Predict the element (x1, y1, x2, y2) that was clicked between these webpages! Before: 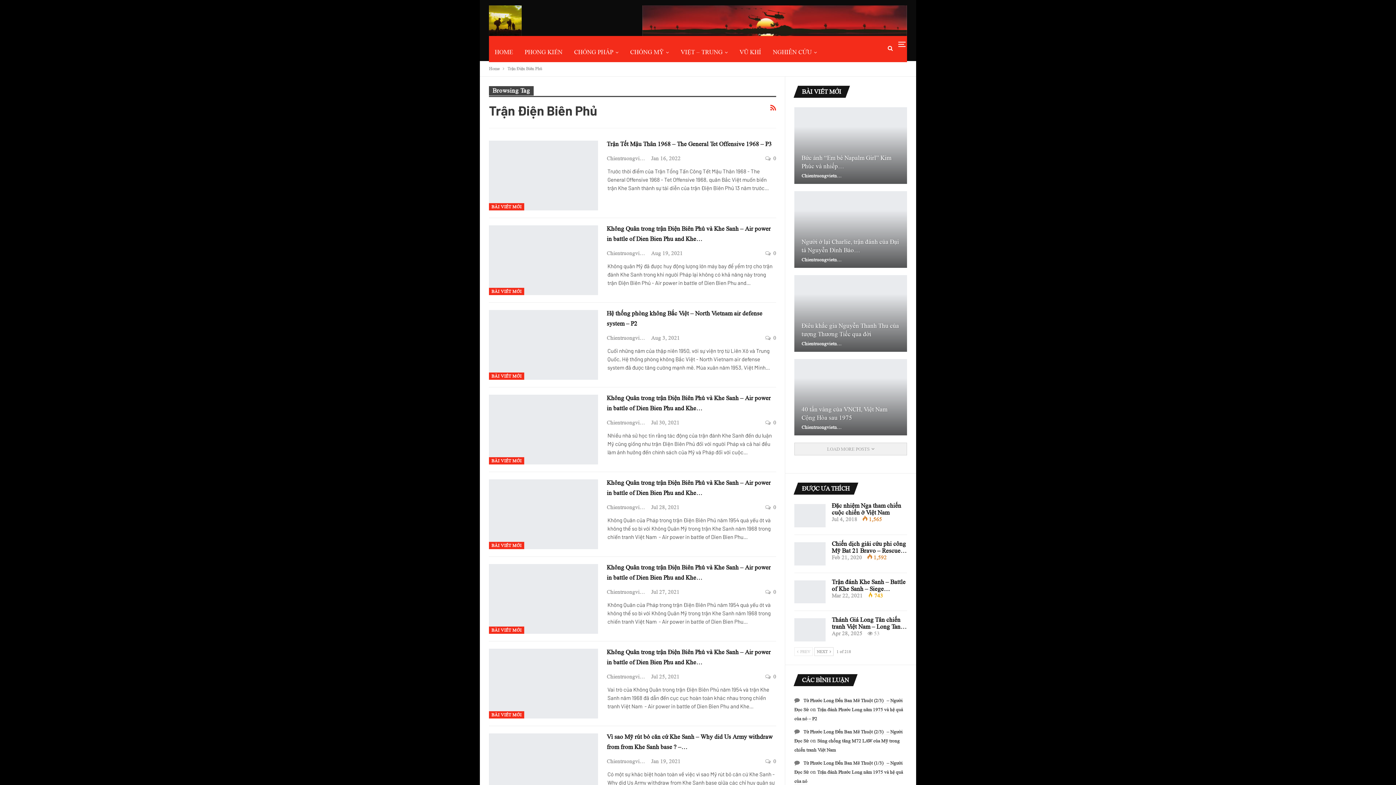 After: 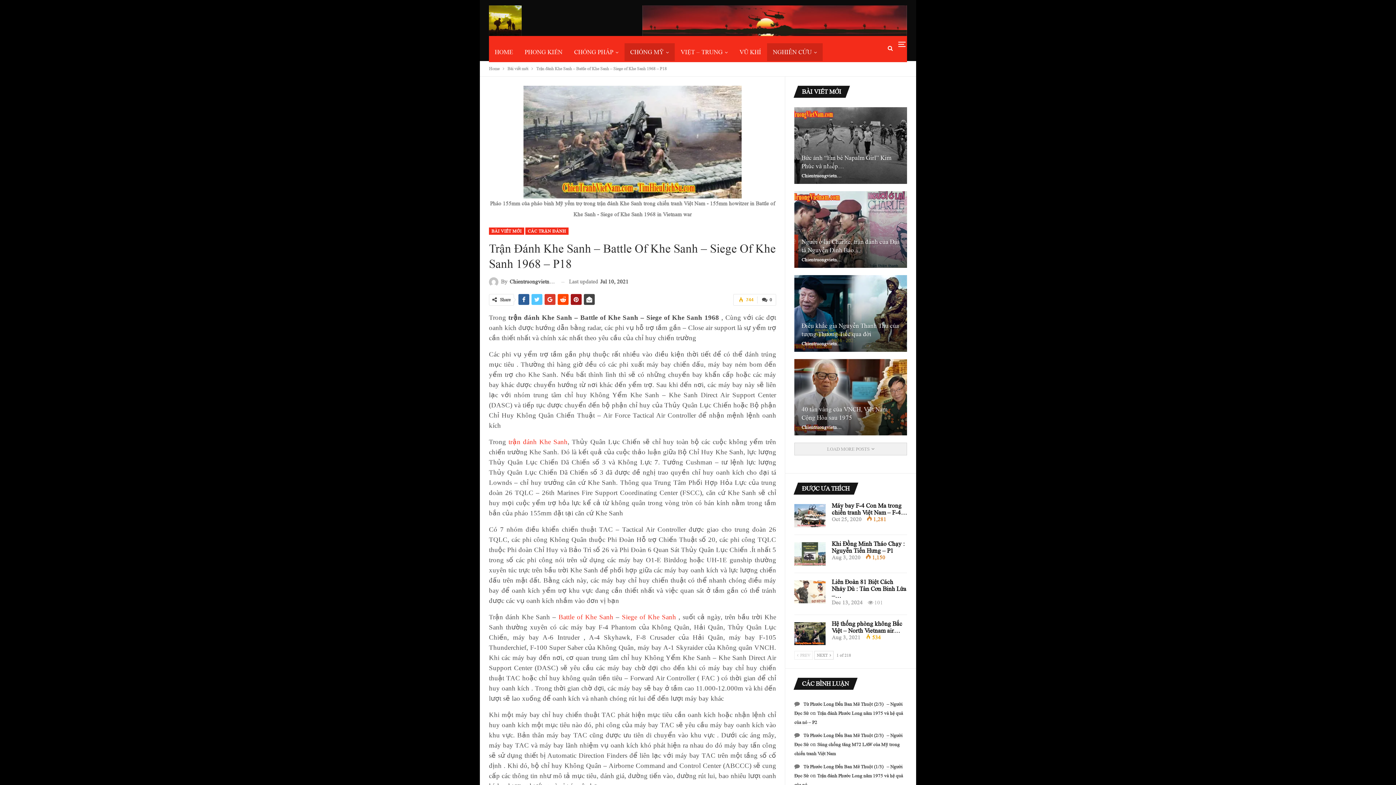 Action: bbox: (794, 580, 825, 603)